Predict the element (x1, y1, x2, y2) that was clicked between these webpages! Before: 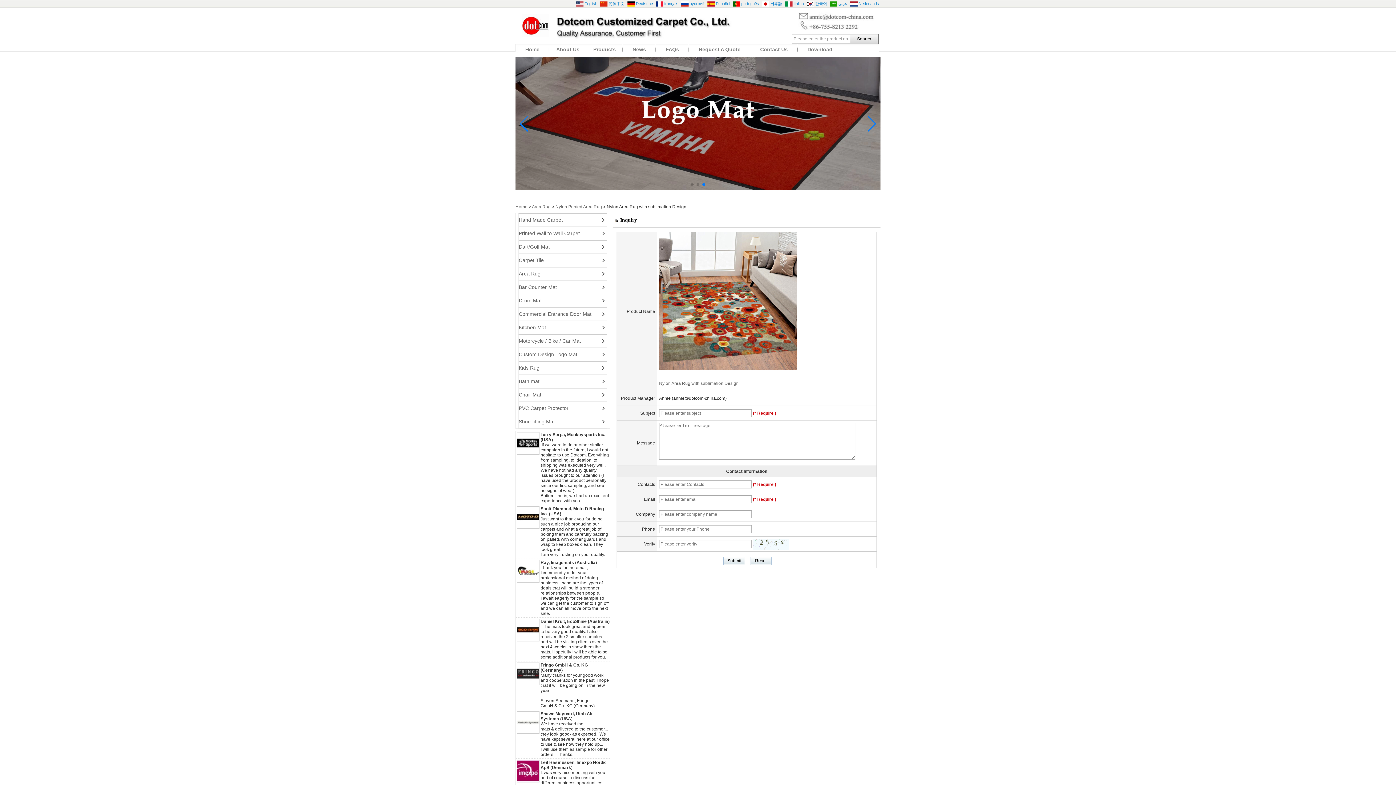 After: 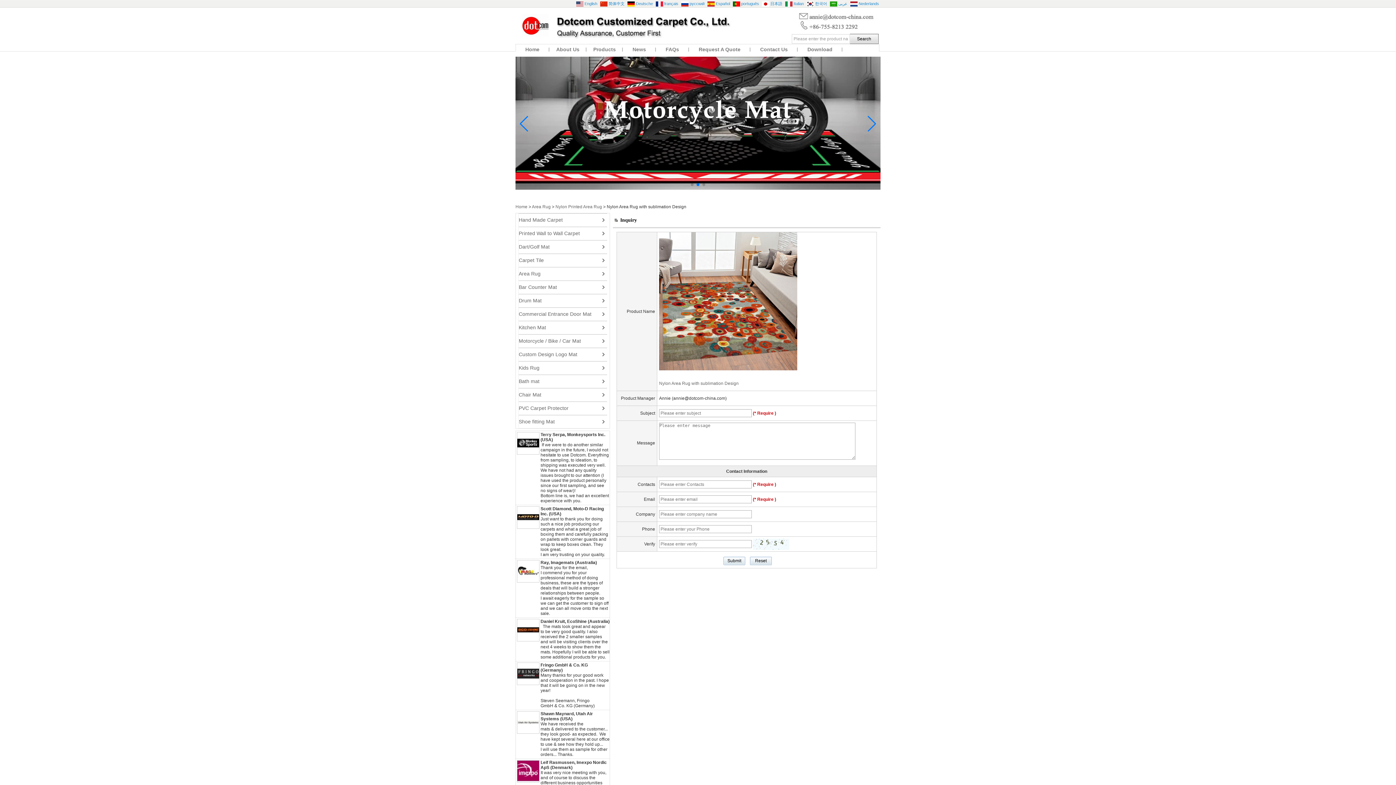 Action: bbox: (696, 183, 699, 186) label: Go to slide 2